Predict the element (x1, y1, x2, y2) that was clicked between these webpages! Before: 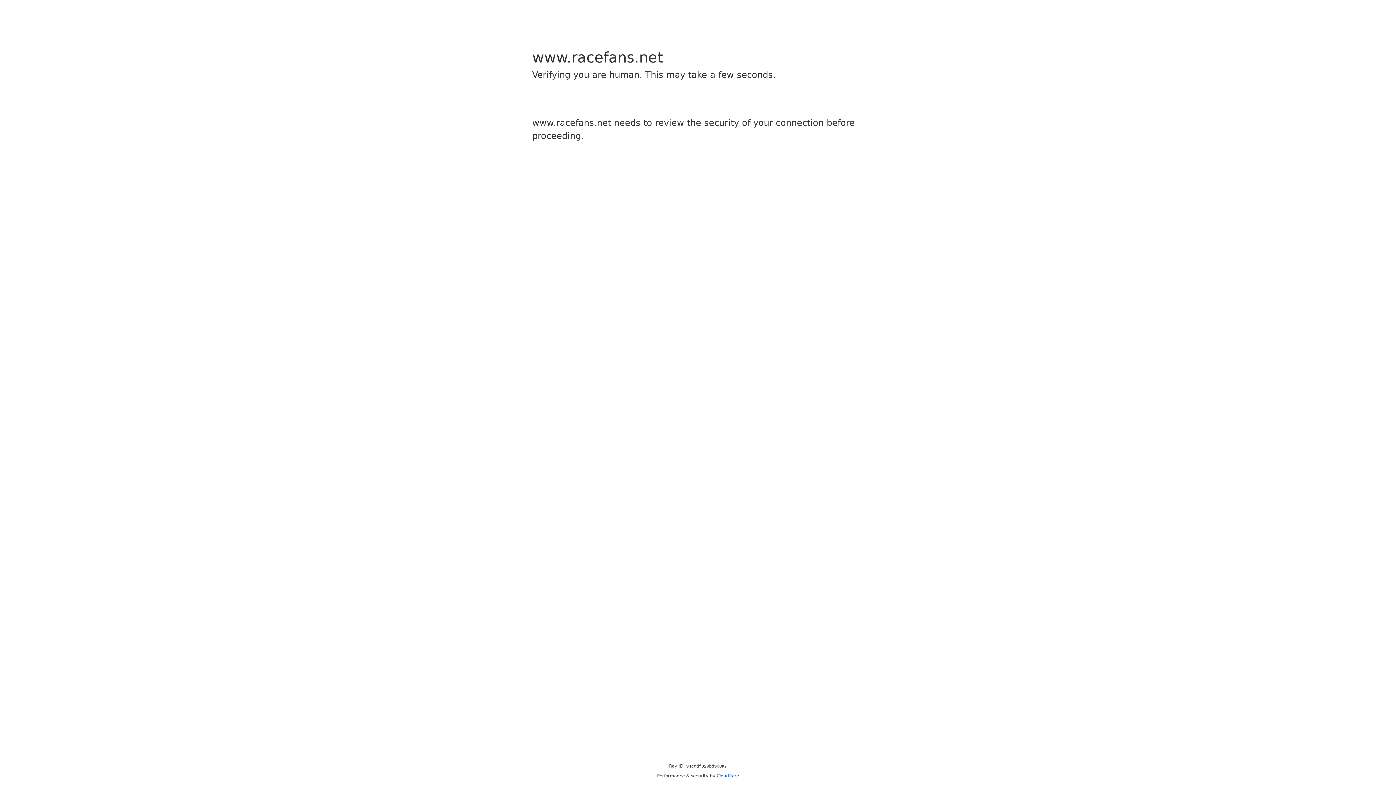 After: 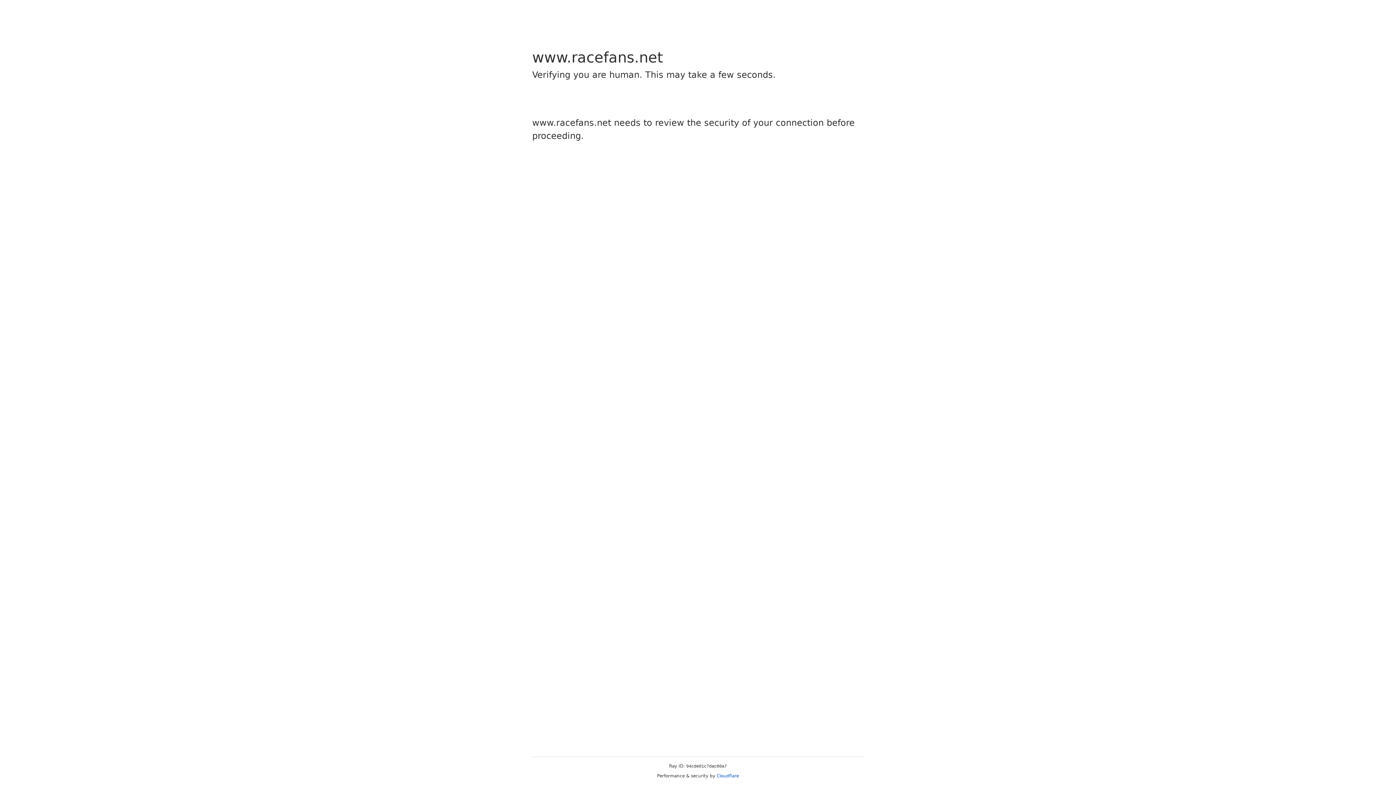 Action: label: Cloudflare bbox: (716, 773, 739, 778)